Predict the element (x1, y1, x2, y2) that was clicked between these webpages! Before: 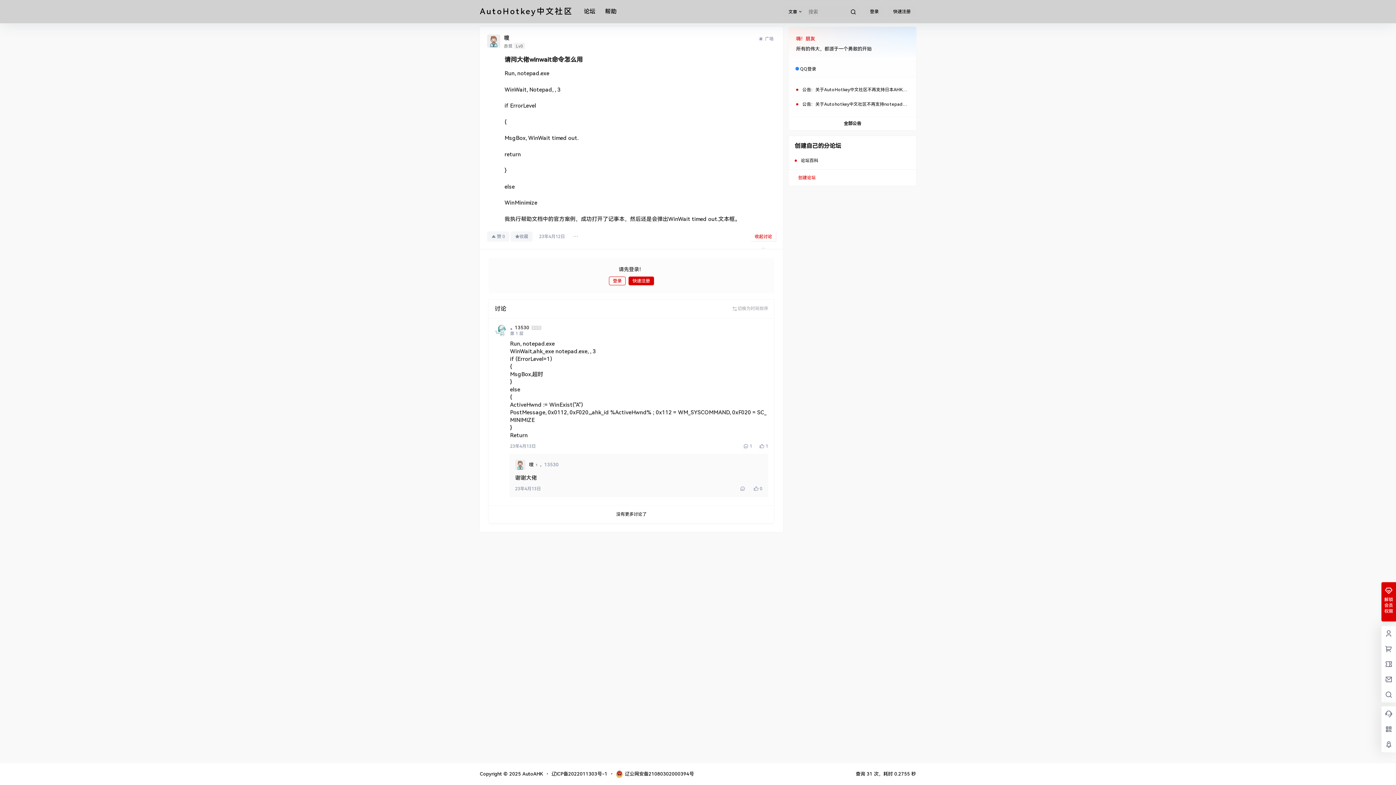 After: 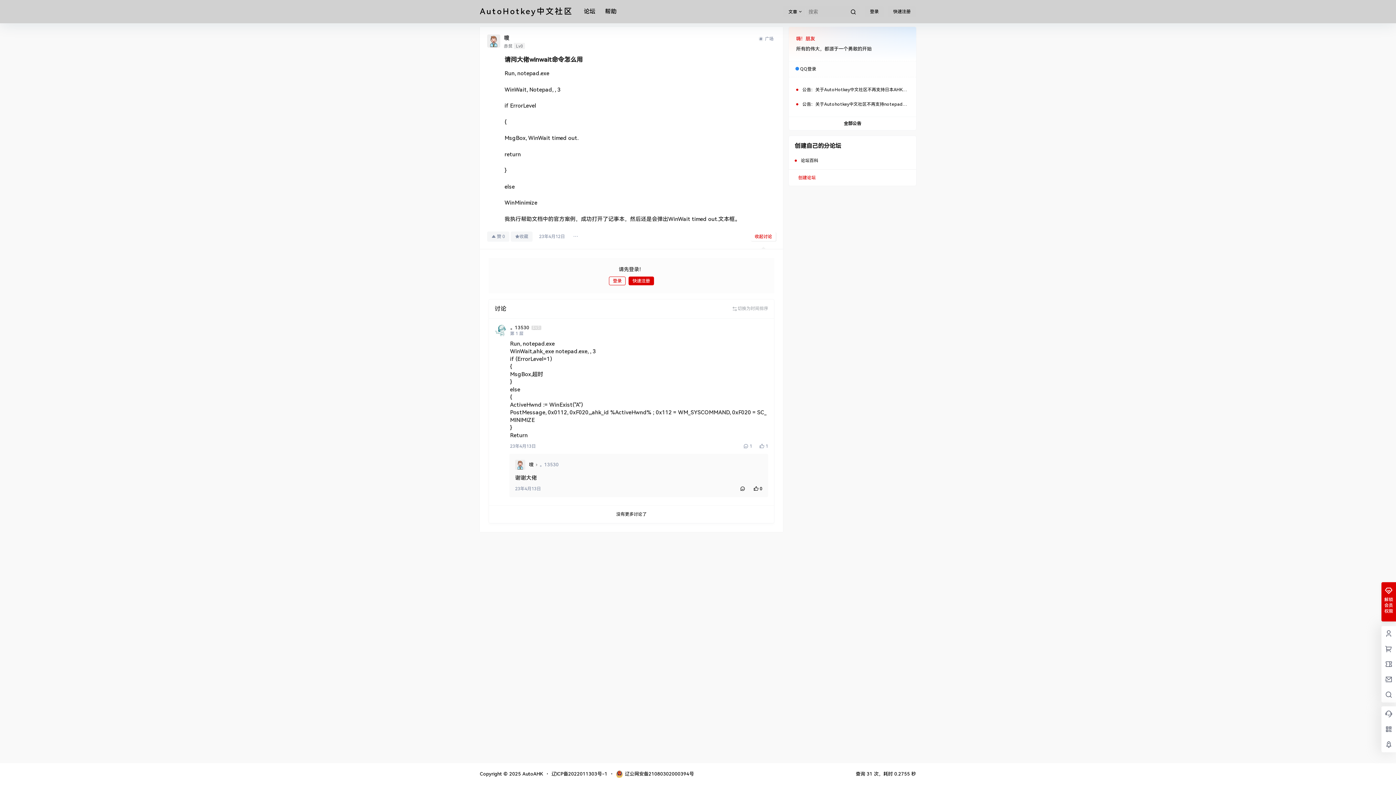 Action: bbox: (515, 459, 525, 470)